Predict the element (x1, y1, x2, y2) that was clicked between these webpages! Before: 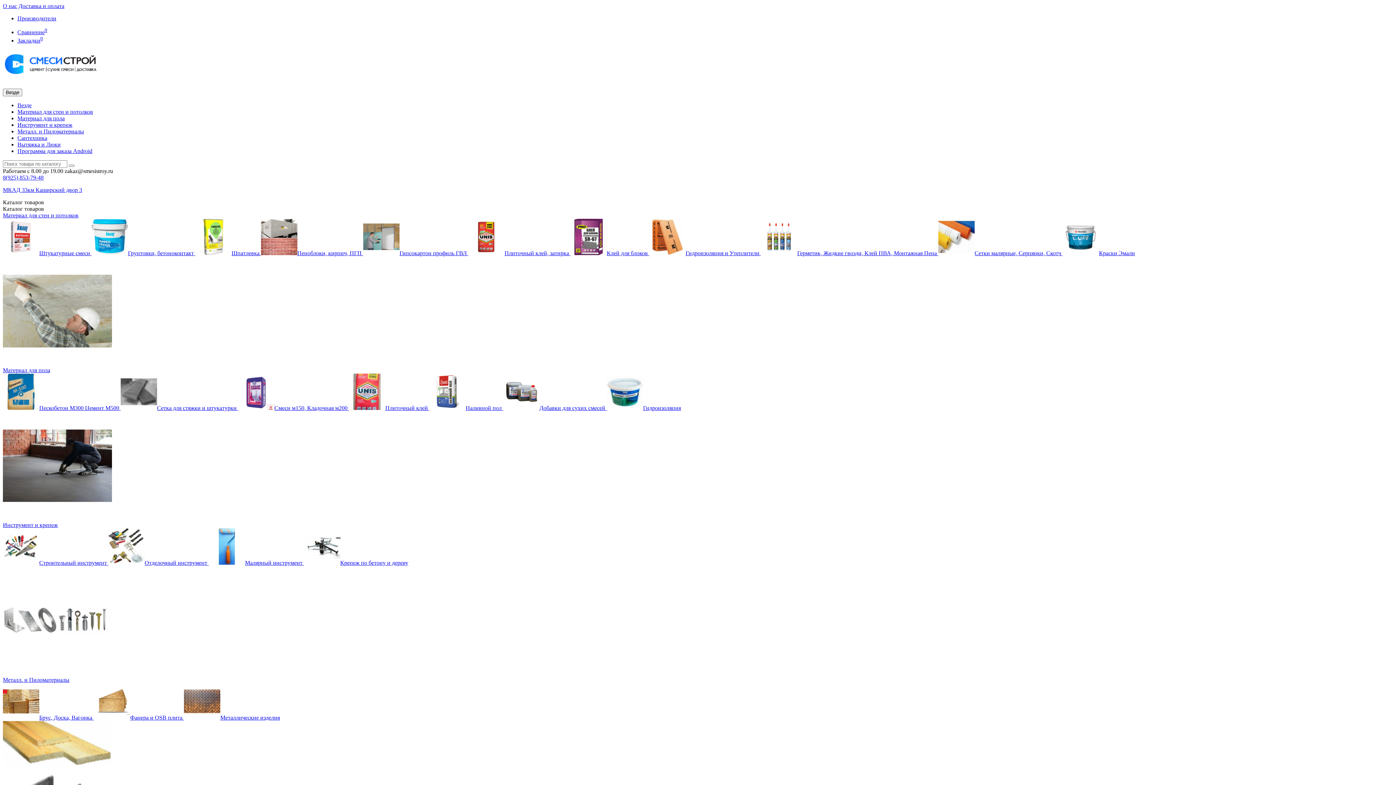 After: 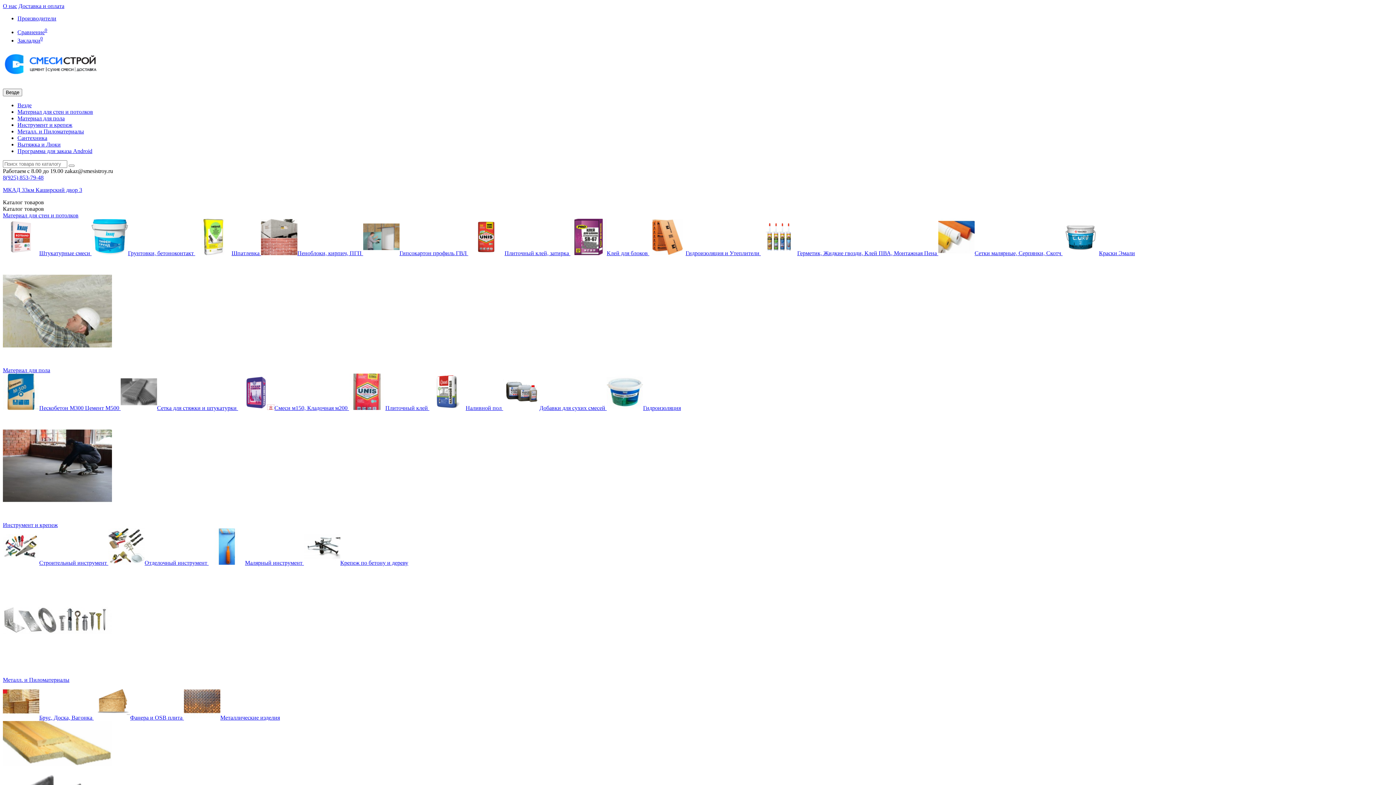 Action: bbox: (184, 714, 280, 720) label: Металлические изделия